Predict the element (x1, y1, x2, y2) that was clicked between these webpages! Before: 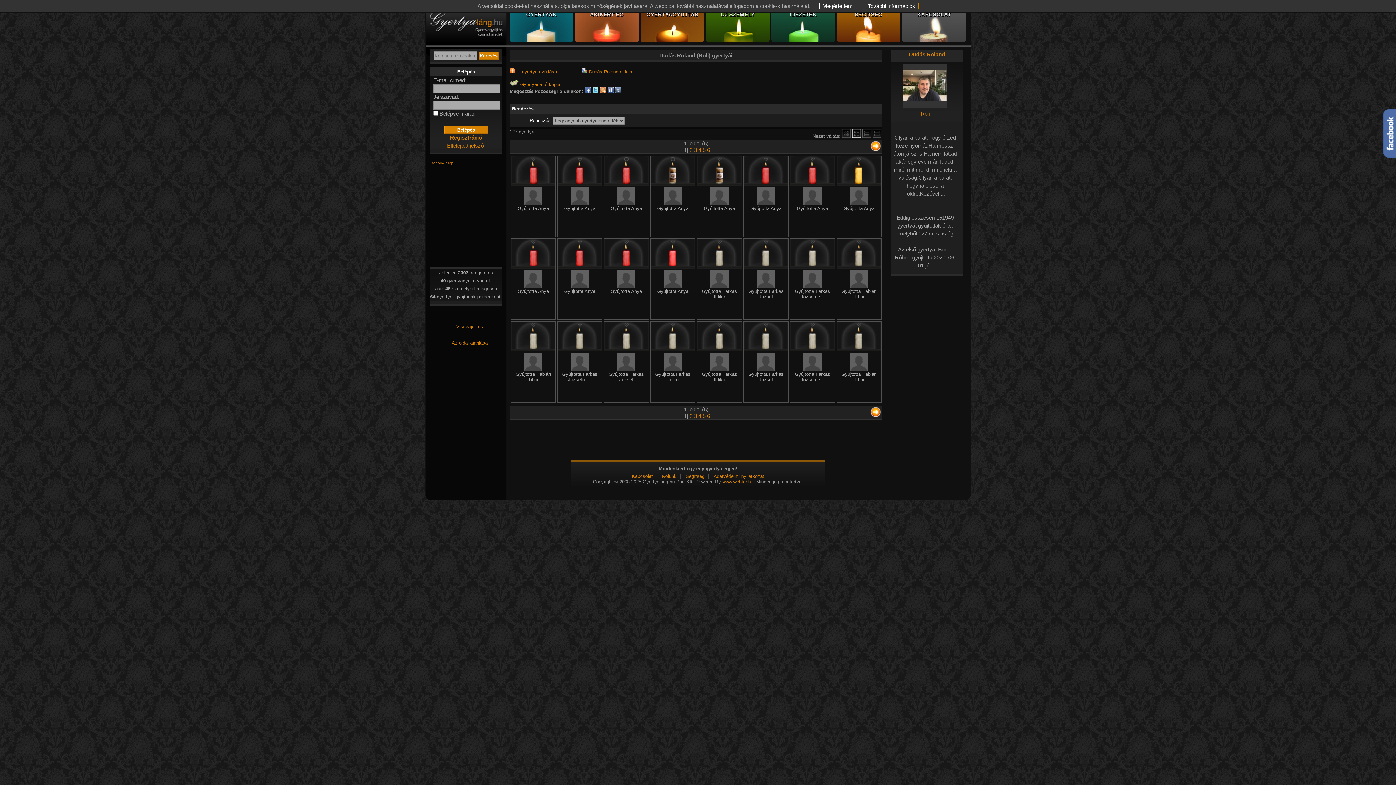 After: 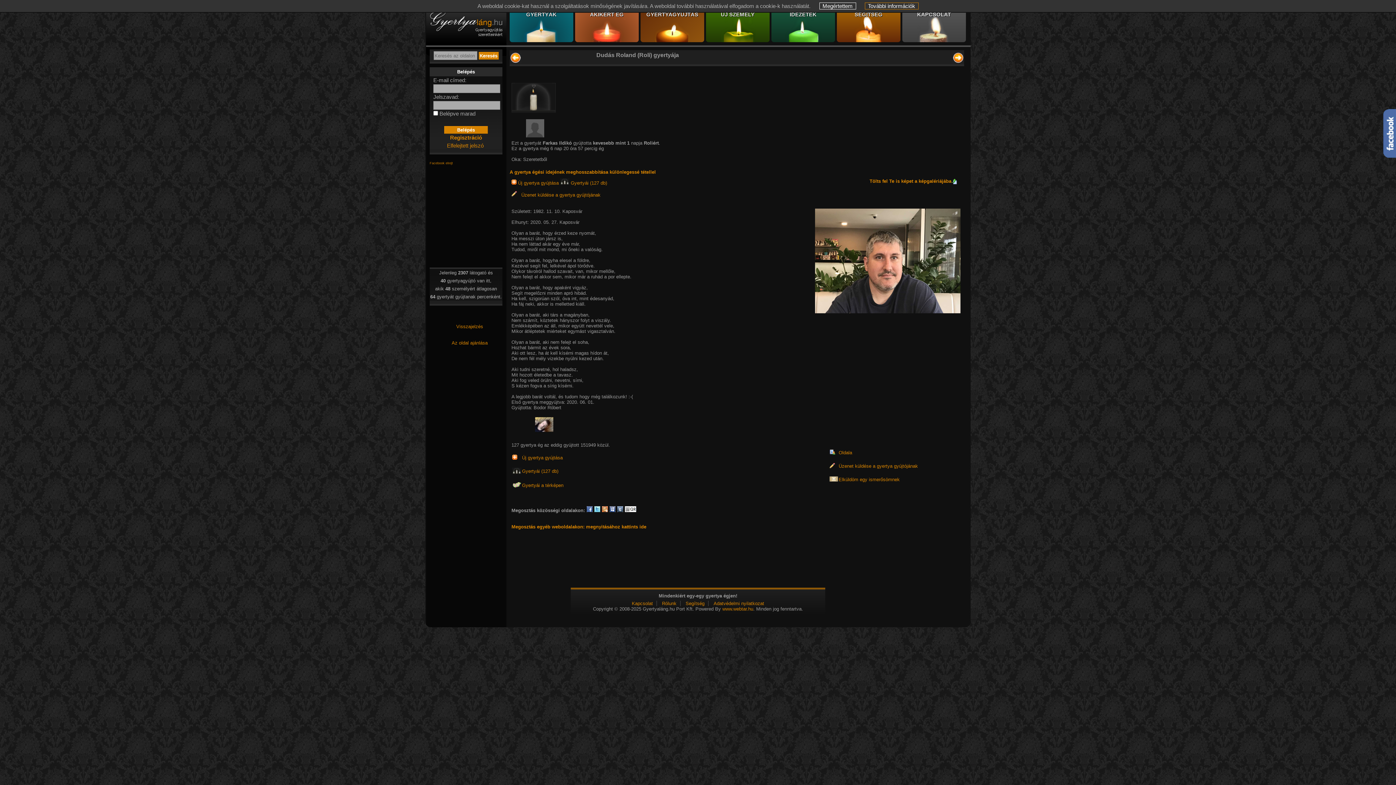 Action: bbox: (697, 287, 741, 298) label: Gyújtotta Farkas Ildikó